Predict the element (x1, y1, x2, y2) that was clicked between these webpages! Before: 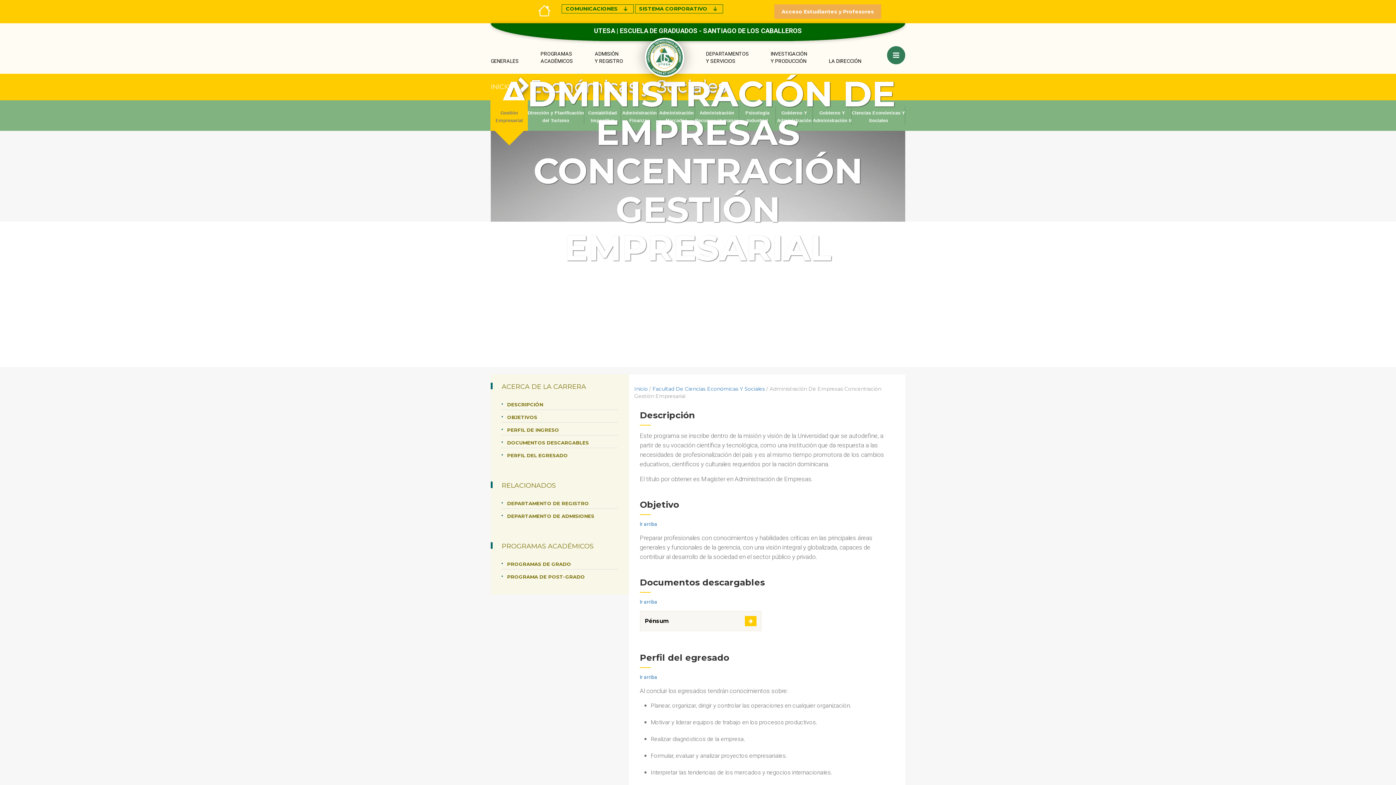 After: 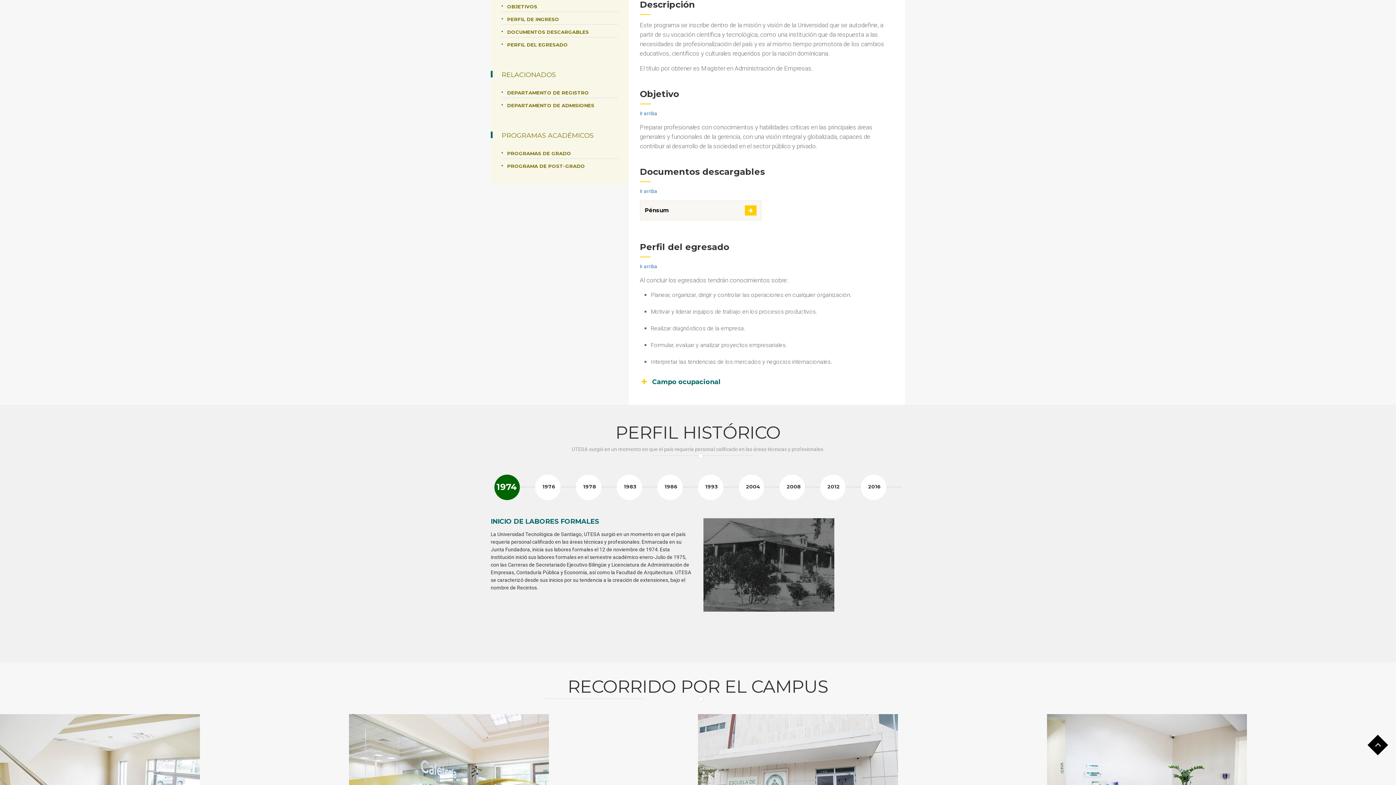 Action: bbox: (507, 401, 618, 409) label: DESCRIPCIÓN